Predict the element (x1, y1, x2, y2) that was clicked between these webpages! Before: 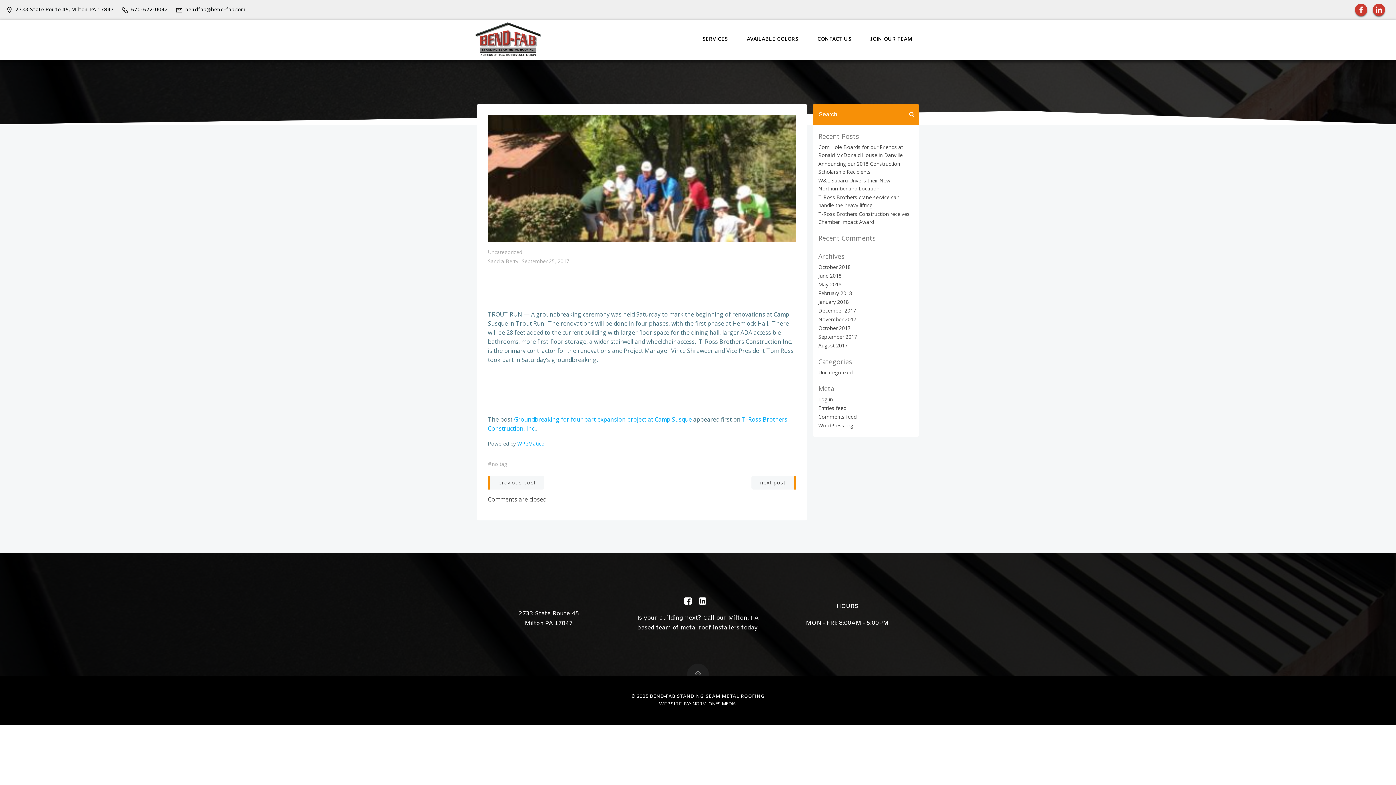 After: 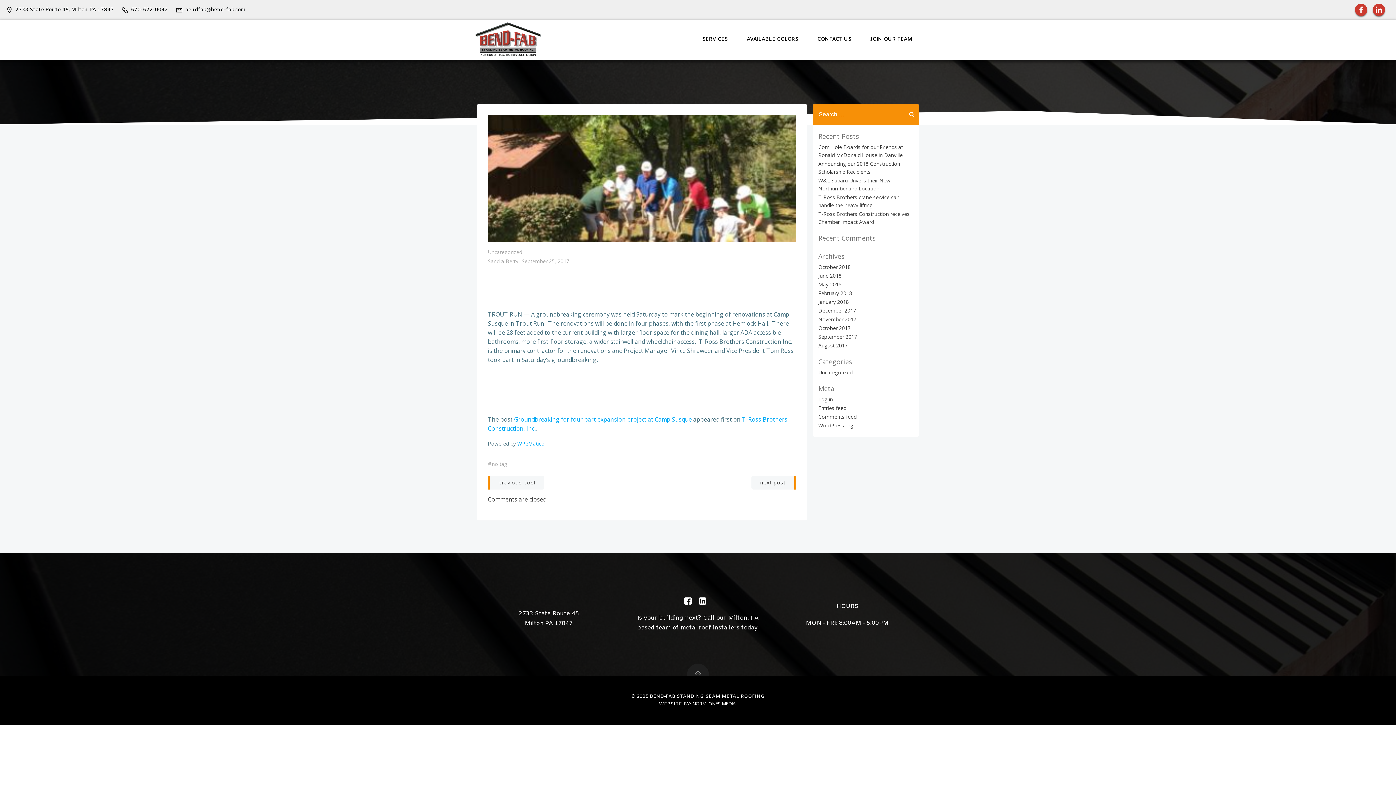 Action: bbox: (692, 700, 735, 707) label: NORM JONES MEDIA